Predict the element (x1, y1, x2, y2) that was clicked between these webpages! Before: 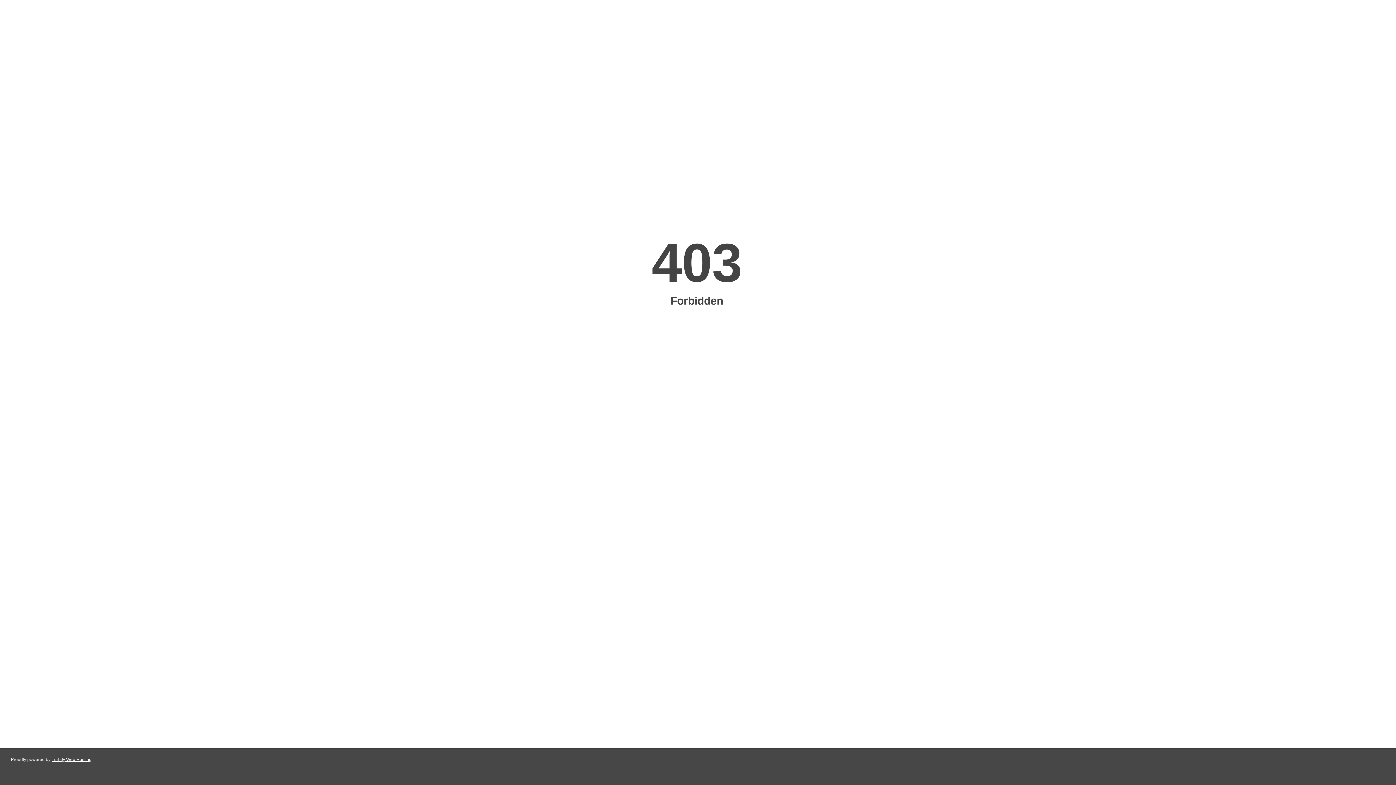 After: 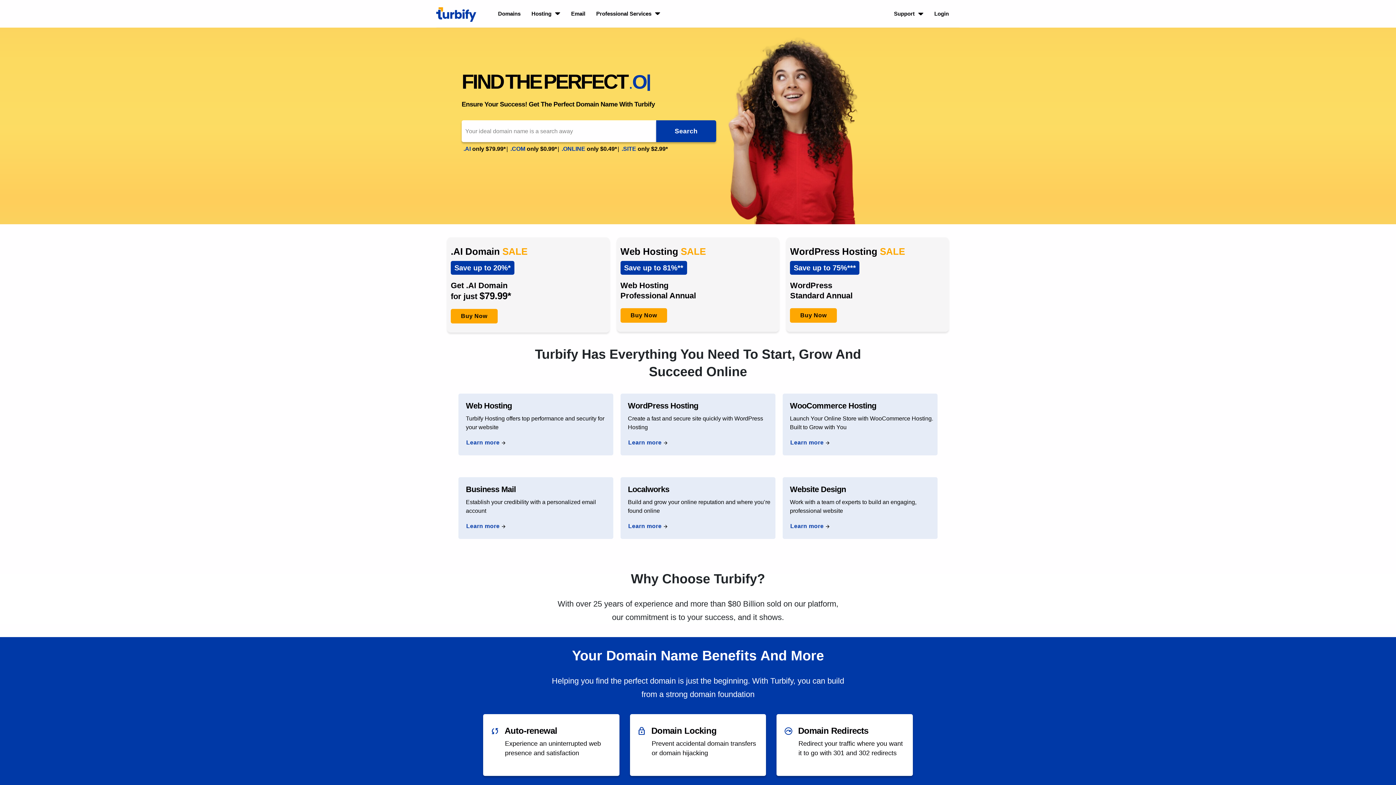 Action: label: Turbify Web Hosting bbox: (51, 757, 91, 762)